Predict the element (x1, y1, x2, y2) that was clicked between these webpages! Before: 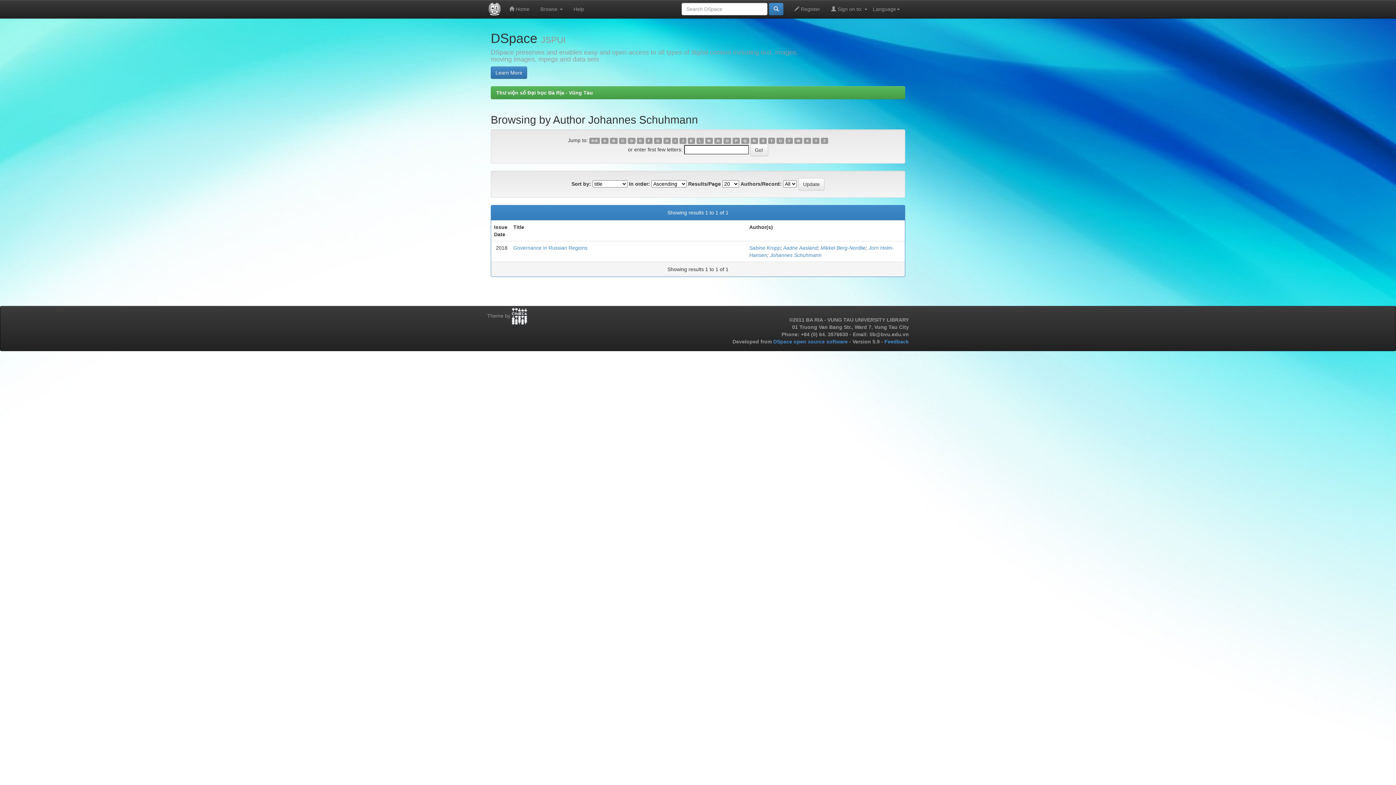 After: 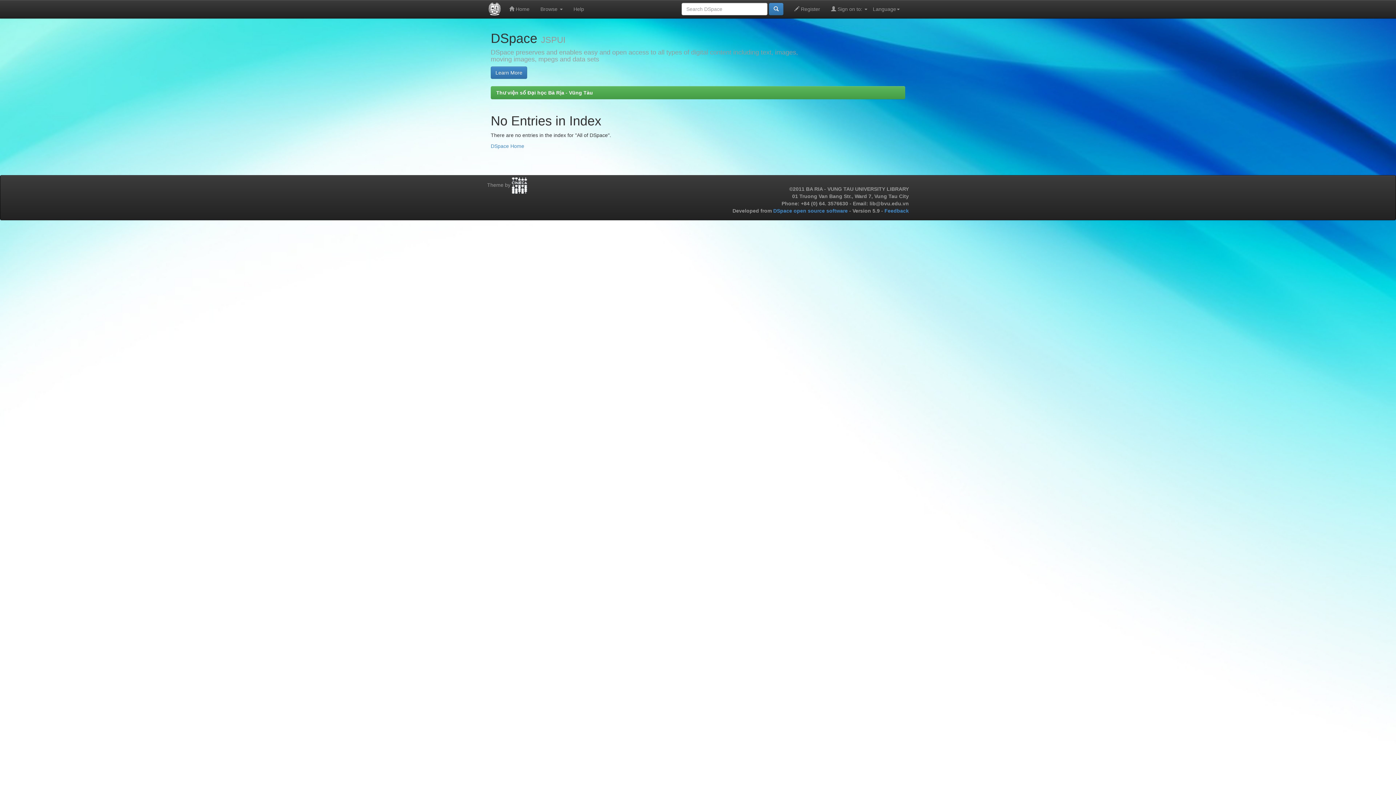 Action: label: S bbox: (759, 137, 766, 144)